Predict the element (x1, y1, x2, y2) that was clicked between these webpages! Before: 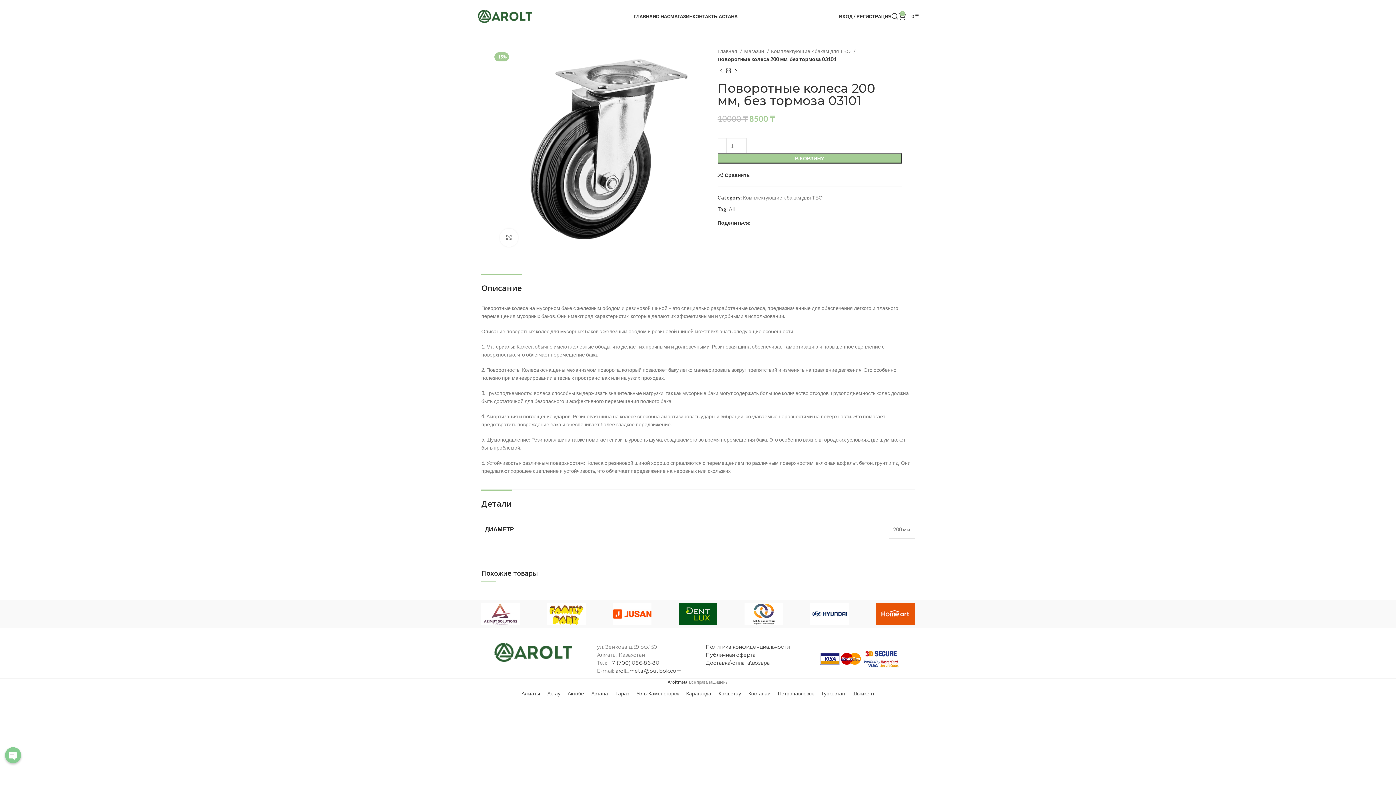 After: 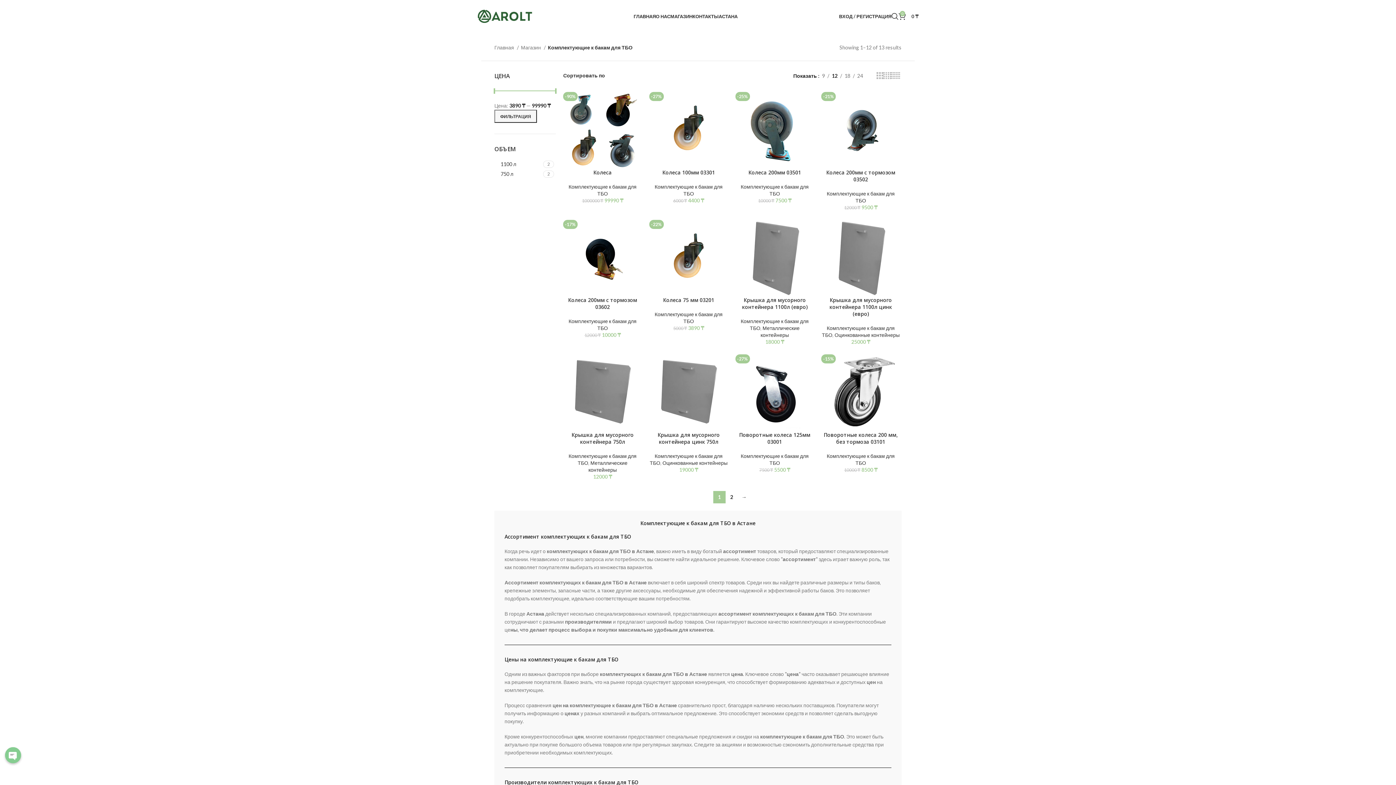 Action: label: Комплектующие к бакам для ТБО  bbox: (771, 47, 855, 55)